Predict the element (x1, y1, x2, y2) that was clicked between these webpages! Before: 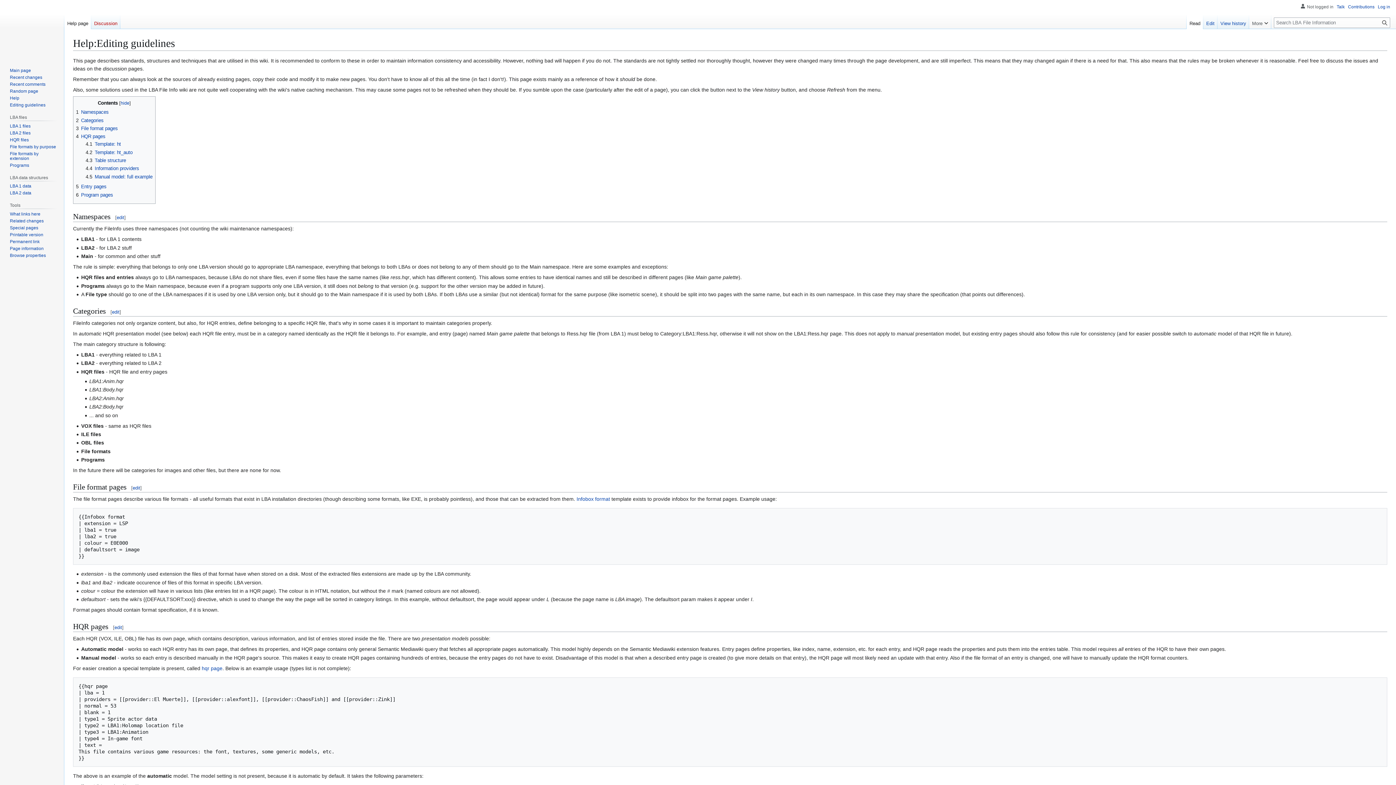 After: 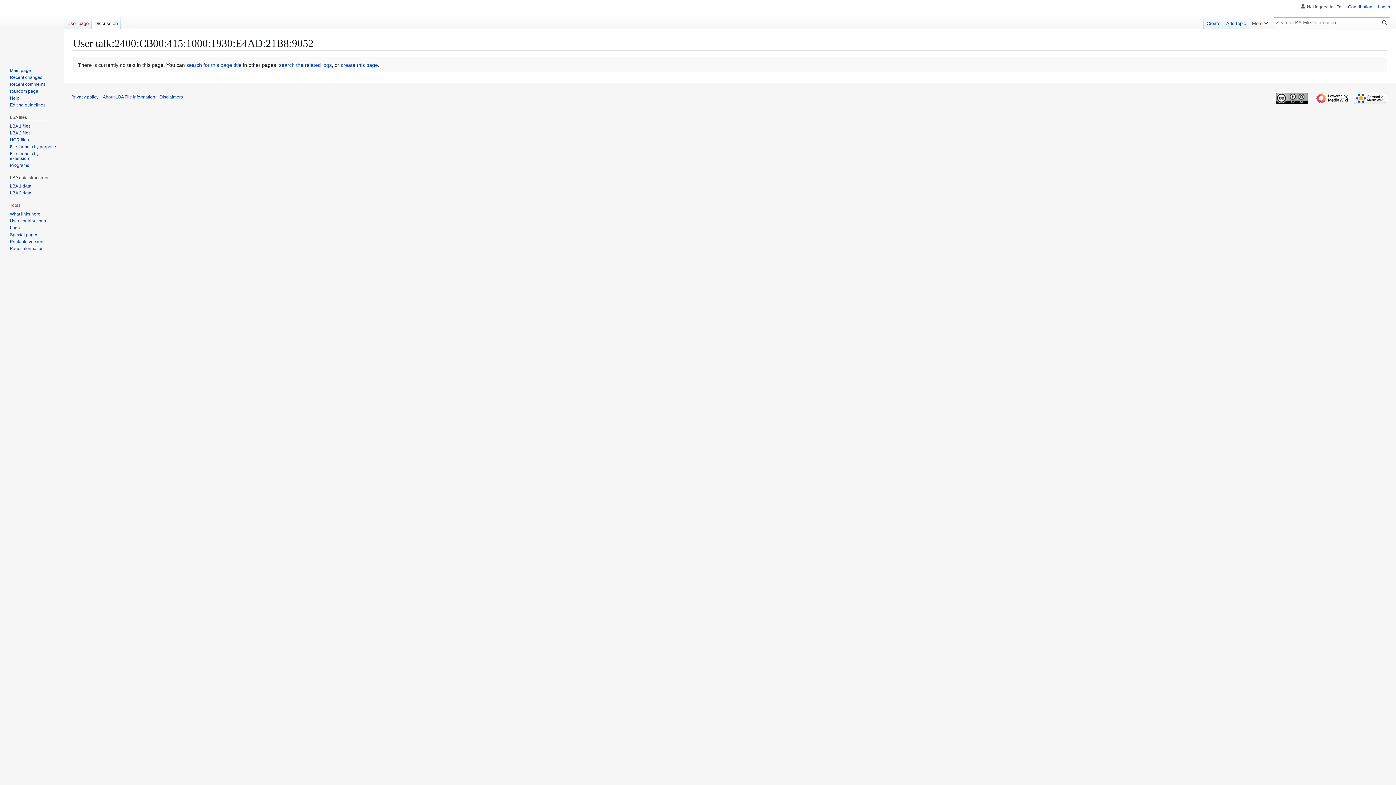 Action: bbox: (1337, 4, 1345, 9) label: Talk